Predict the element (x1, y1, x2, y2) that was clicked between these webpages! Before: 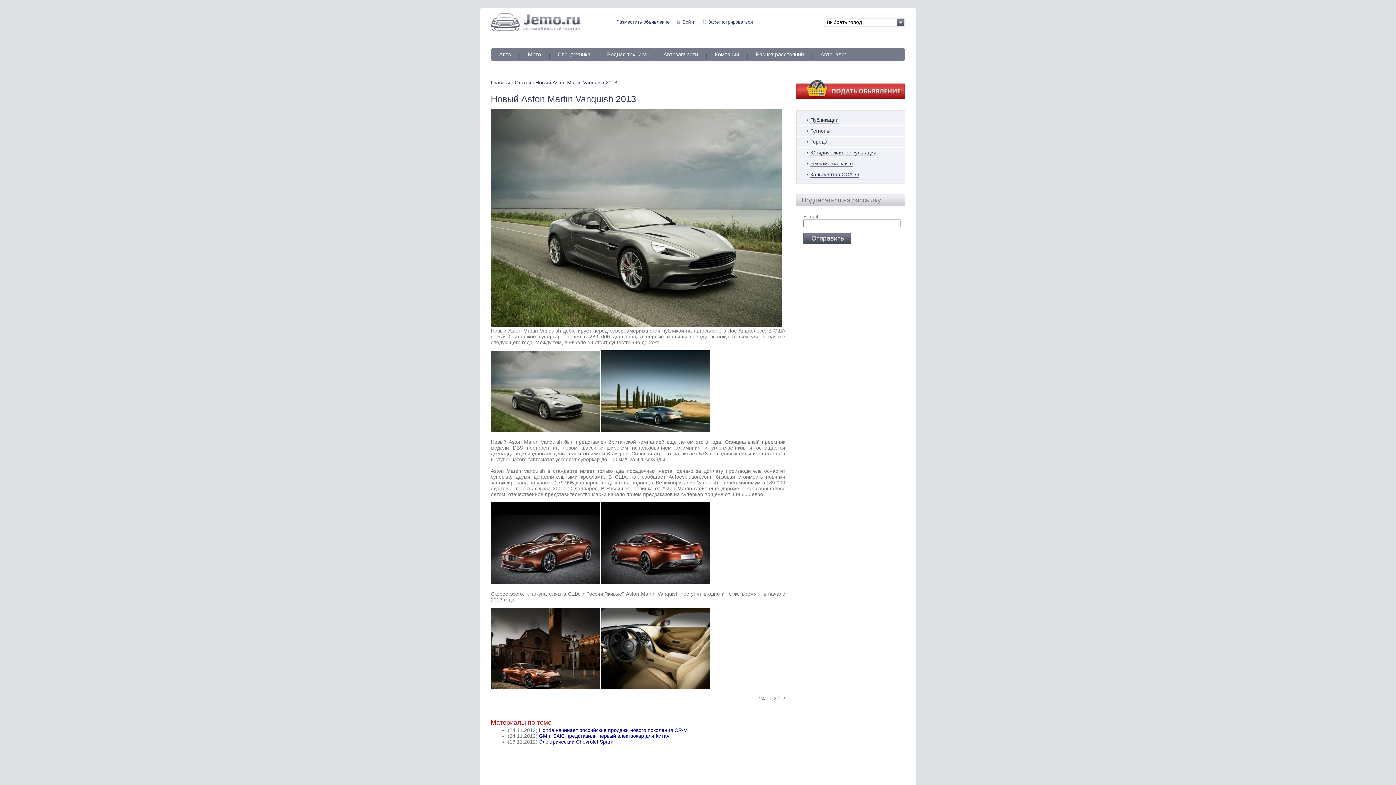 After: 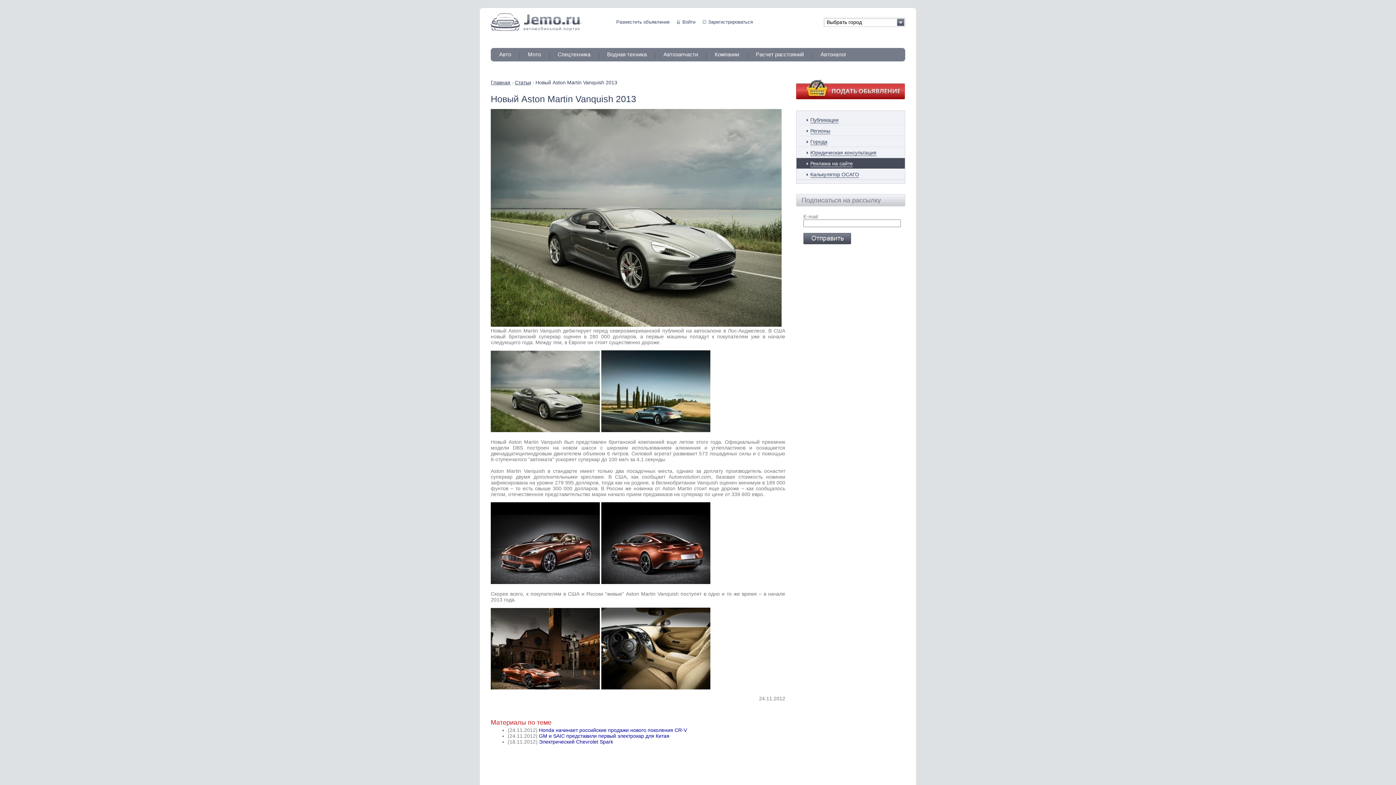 Action: bbox: (796, 158, 905, 169) label: Реклама на сайте